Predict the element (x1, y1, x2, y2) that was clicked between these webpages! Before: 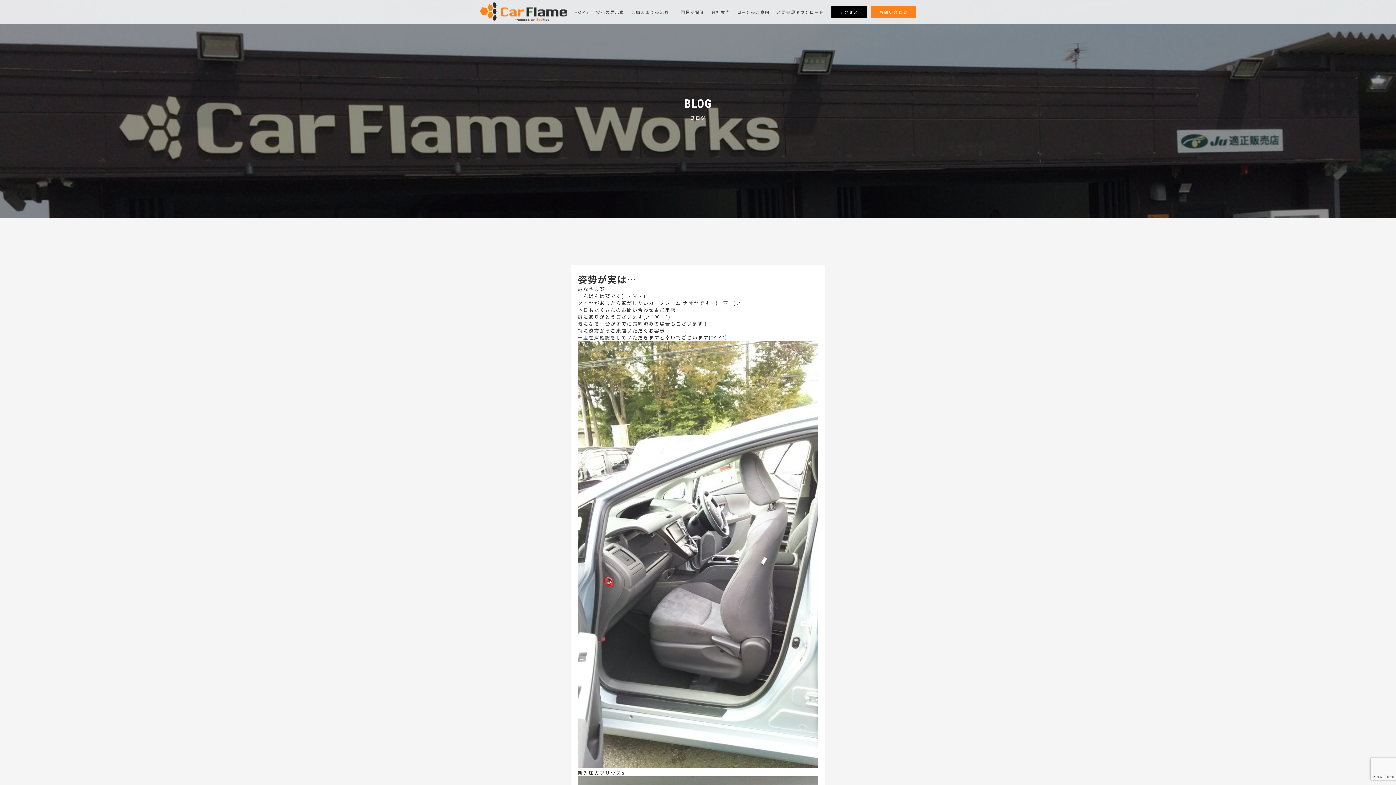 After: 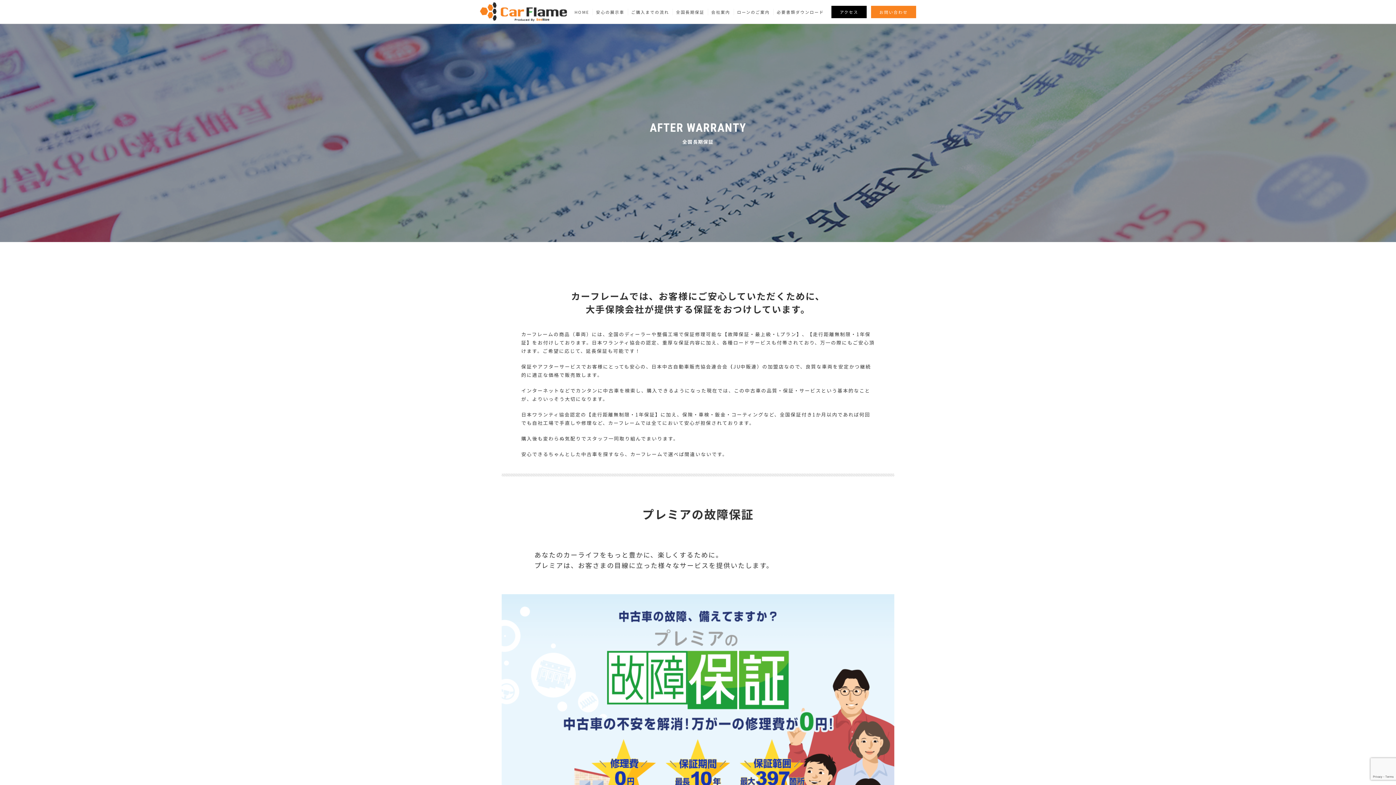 Action: bbox: (672, 8, 708, 15) label: 全国長期保証